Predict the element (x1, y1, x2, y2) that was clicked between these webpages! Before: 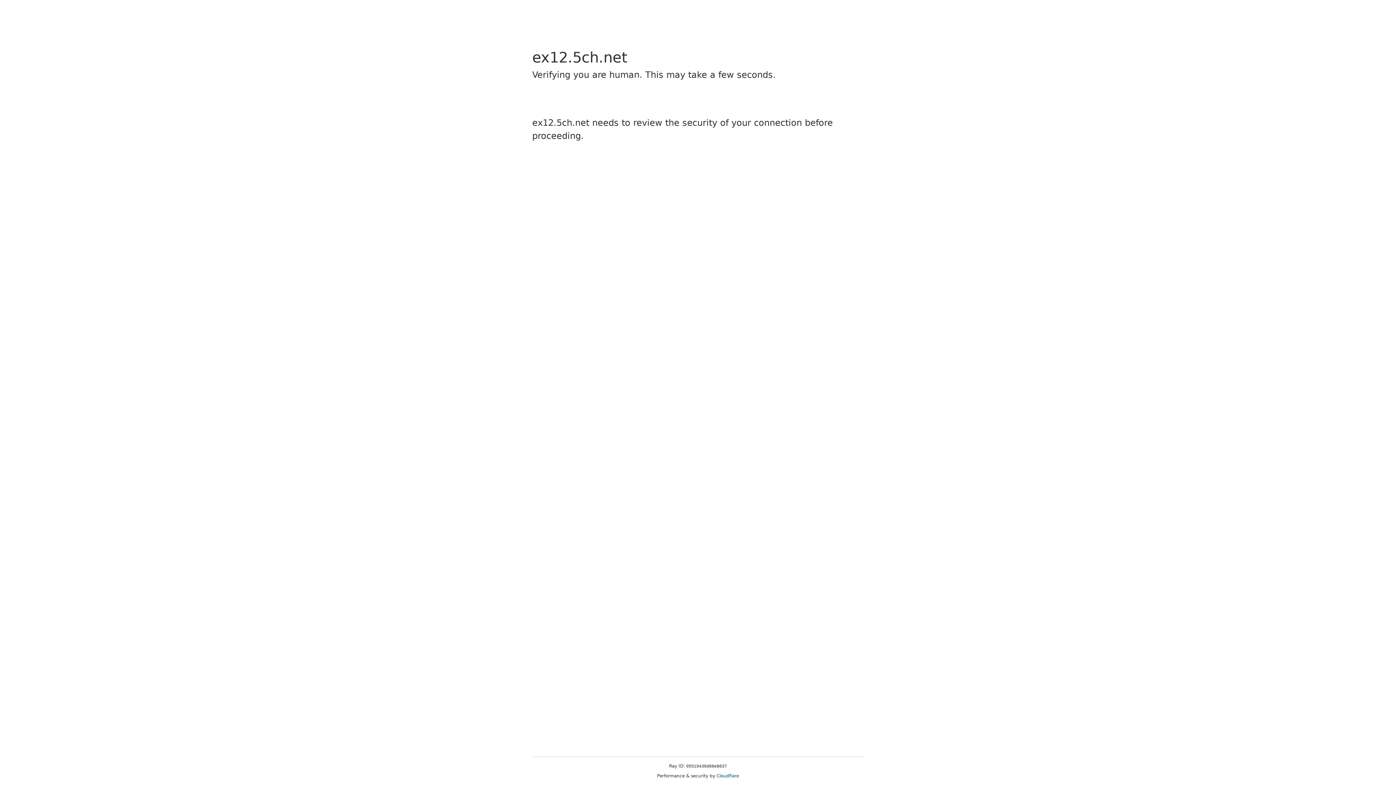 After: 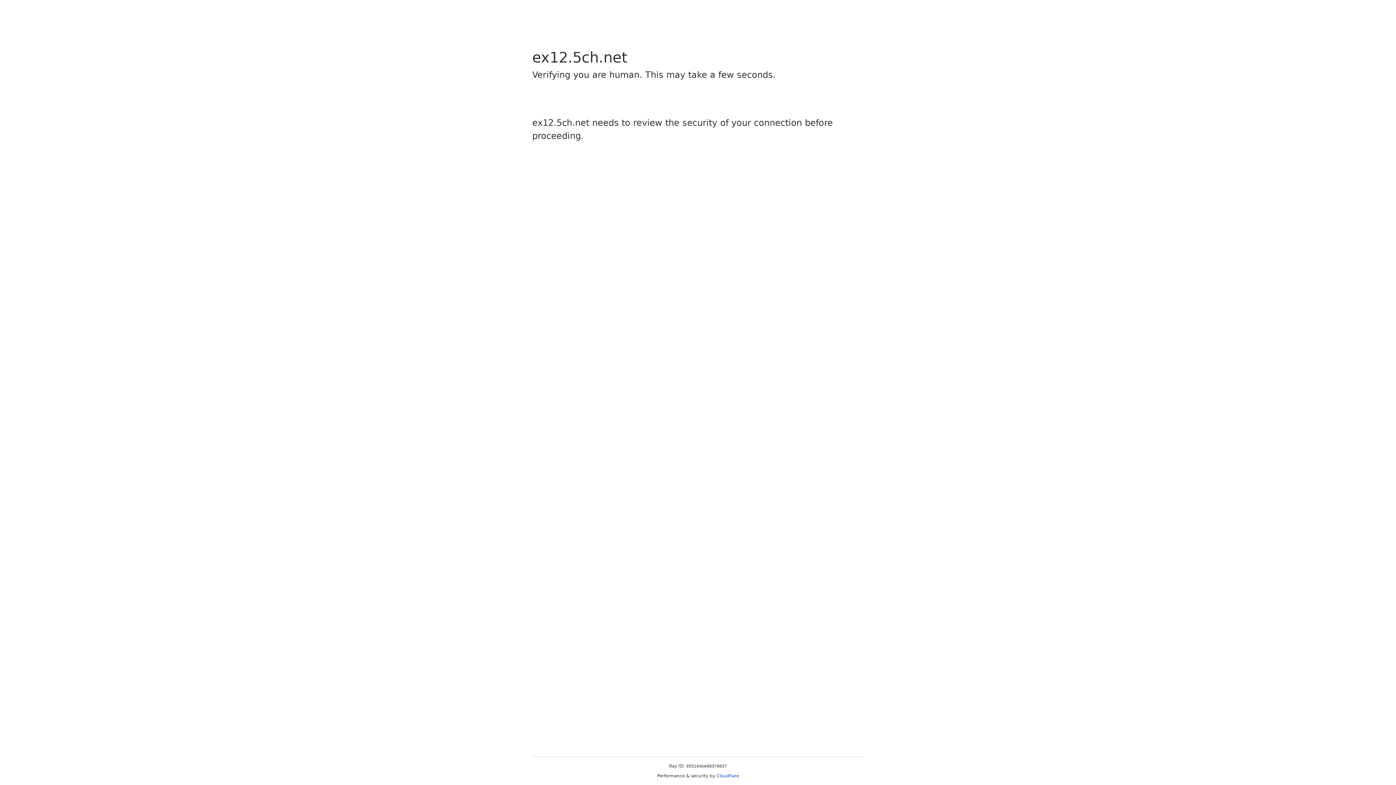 Action: bbox: (716, 773, 739, 778) label: Cloudflare